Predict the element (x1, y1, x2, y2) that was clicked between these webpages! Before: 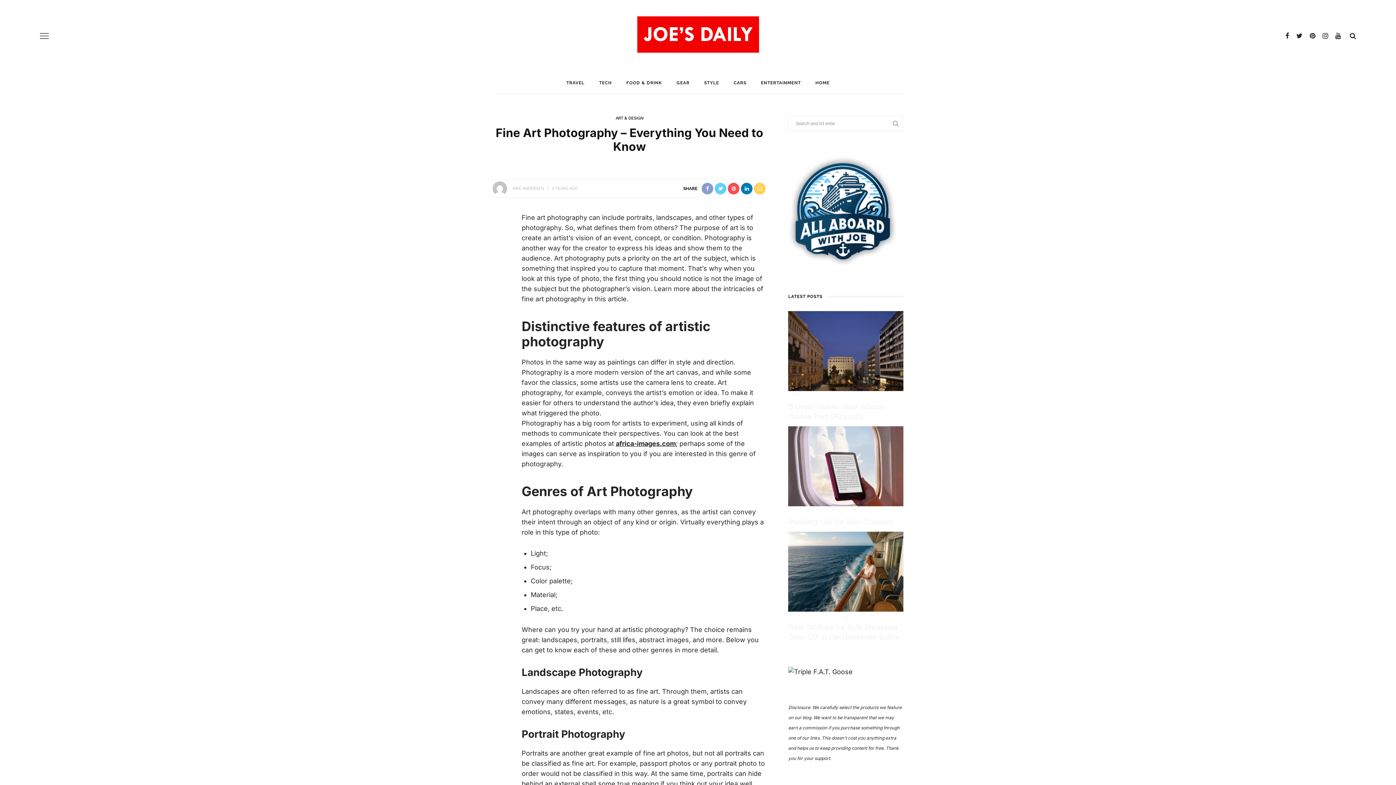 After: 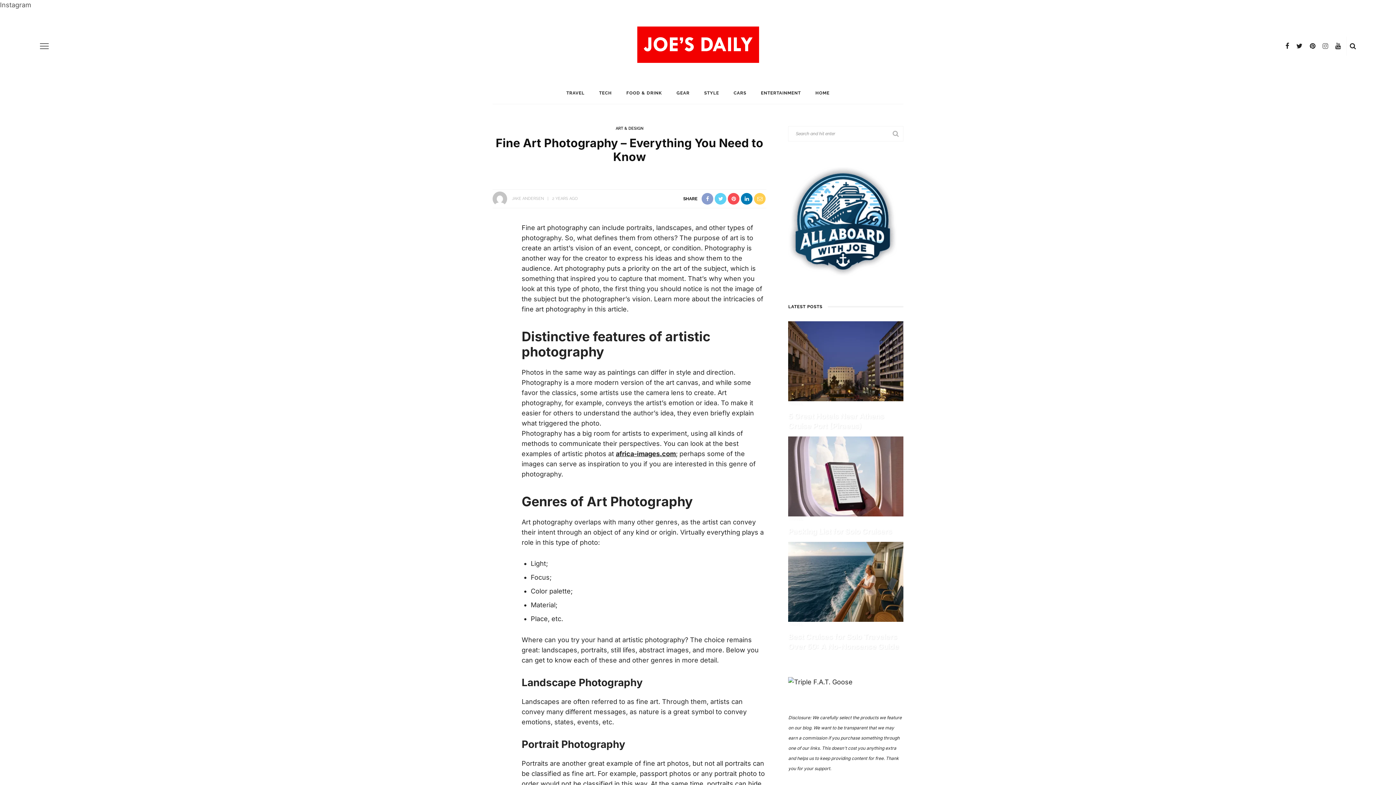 Action: bbox: (1319, 28, 1332, 43)